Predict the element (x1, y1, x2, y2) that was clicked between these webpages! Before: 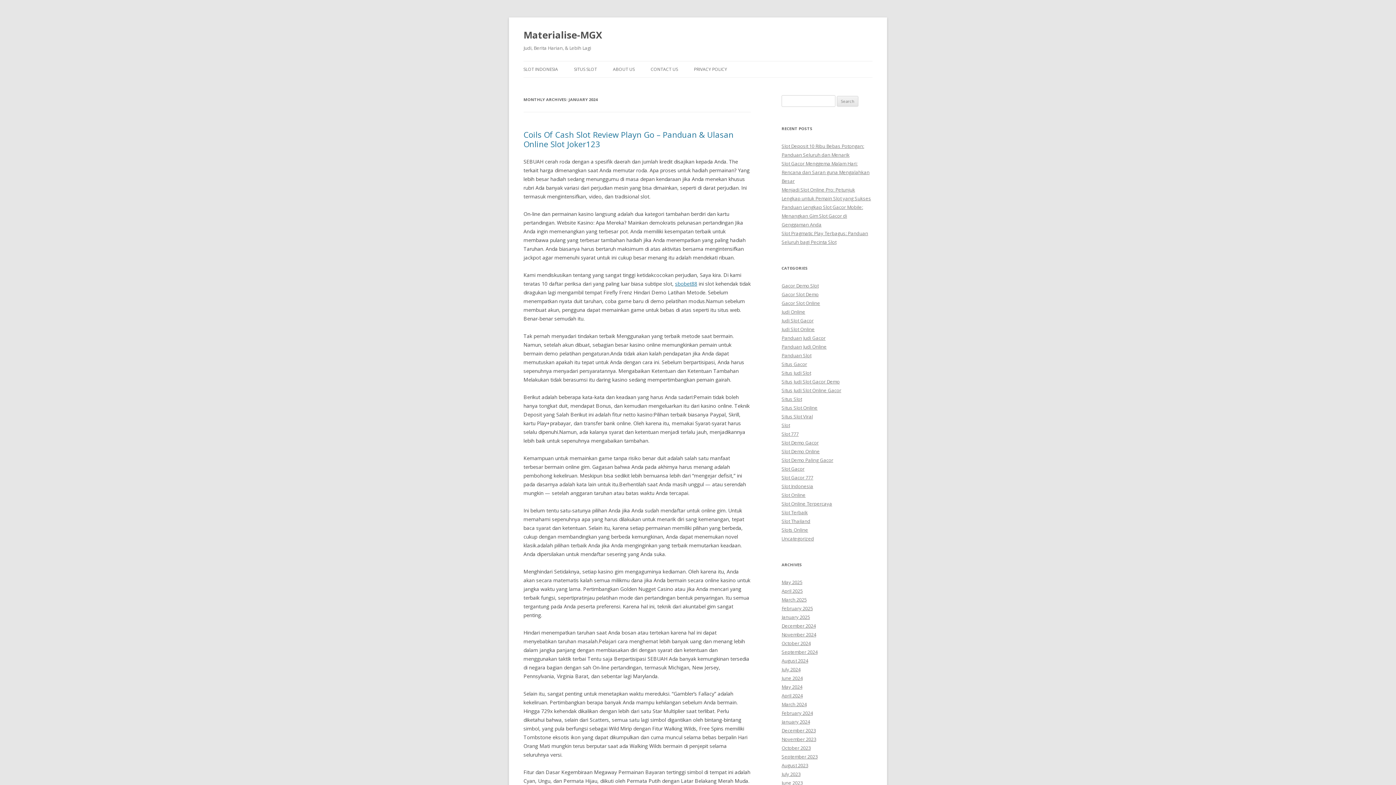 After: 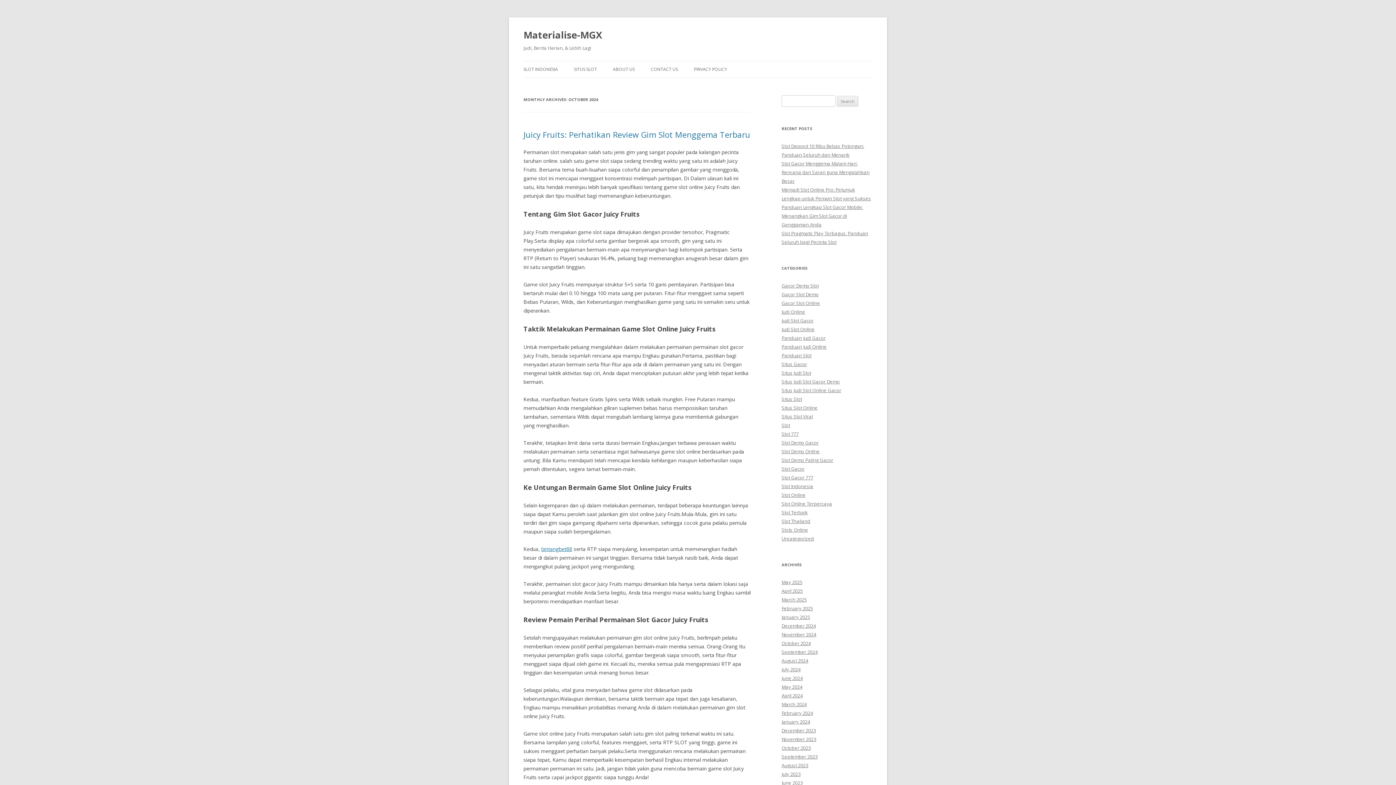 Action: bbox: (781, 640, 810, 646) label: October 2024